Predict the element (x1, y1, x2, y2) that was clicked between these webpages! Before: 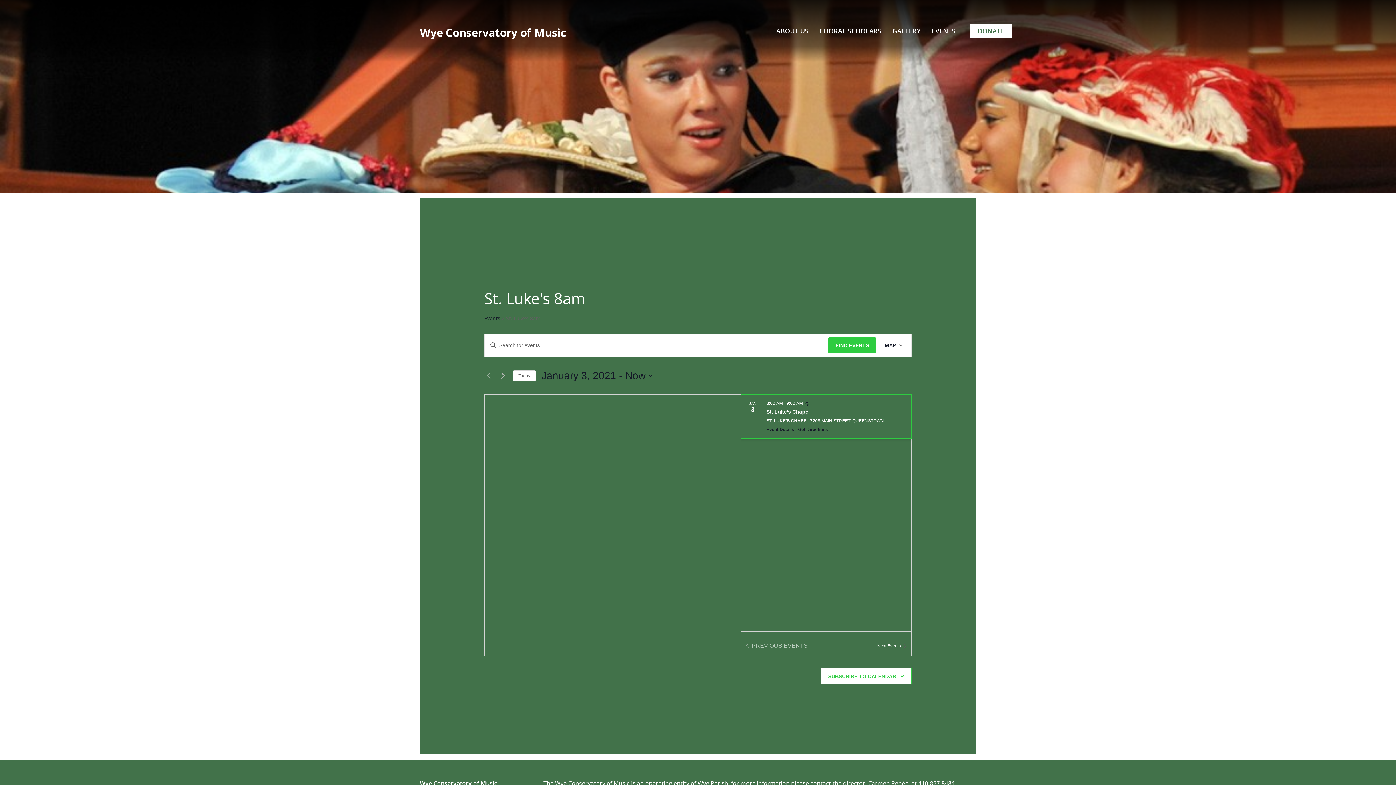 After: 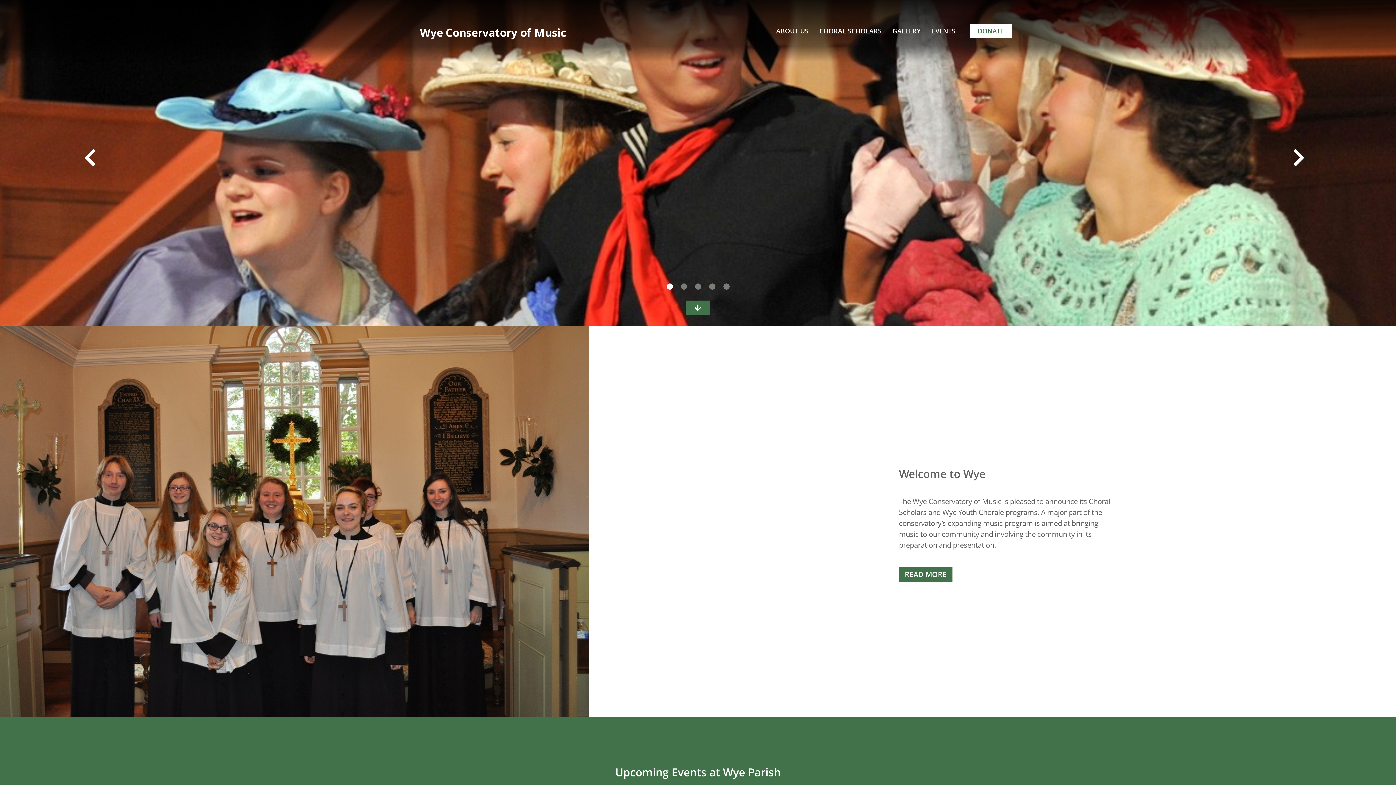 Action: label: Wye Conservatory of Music bbox: (420, 21, 566, 43)